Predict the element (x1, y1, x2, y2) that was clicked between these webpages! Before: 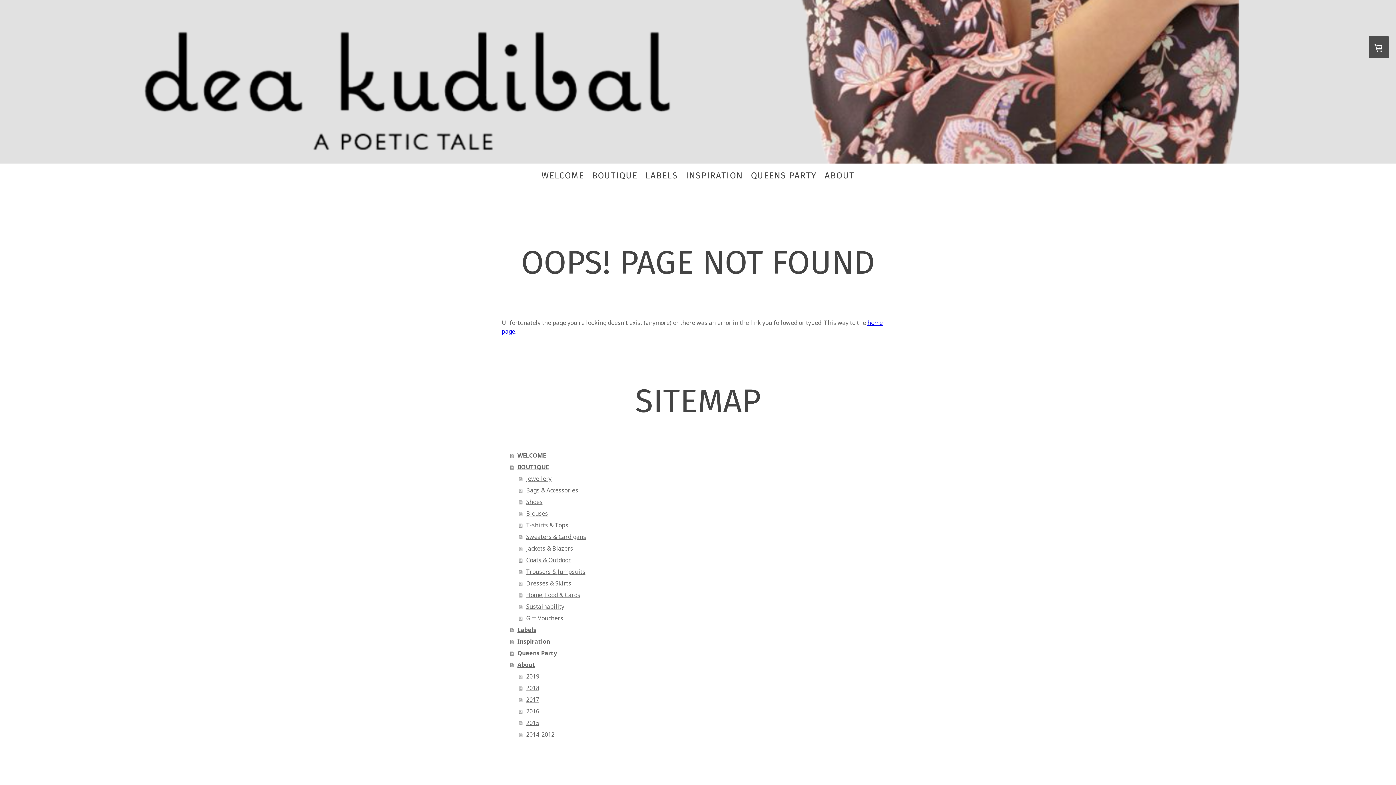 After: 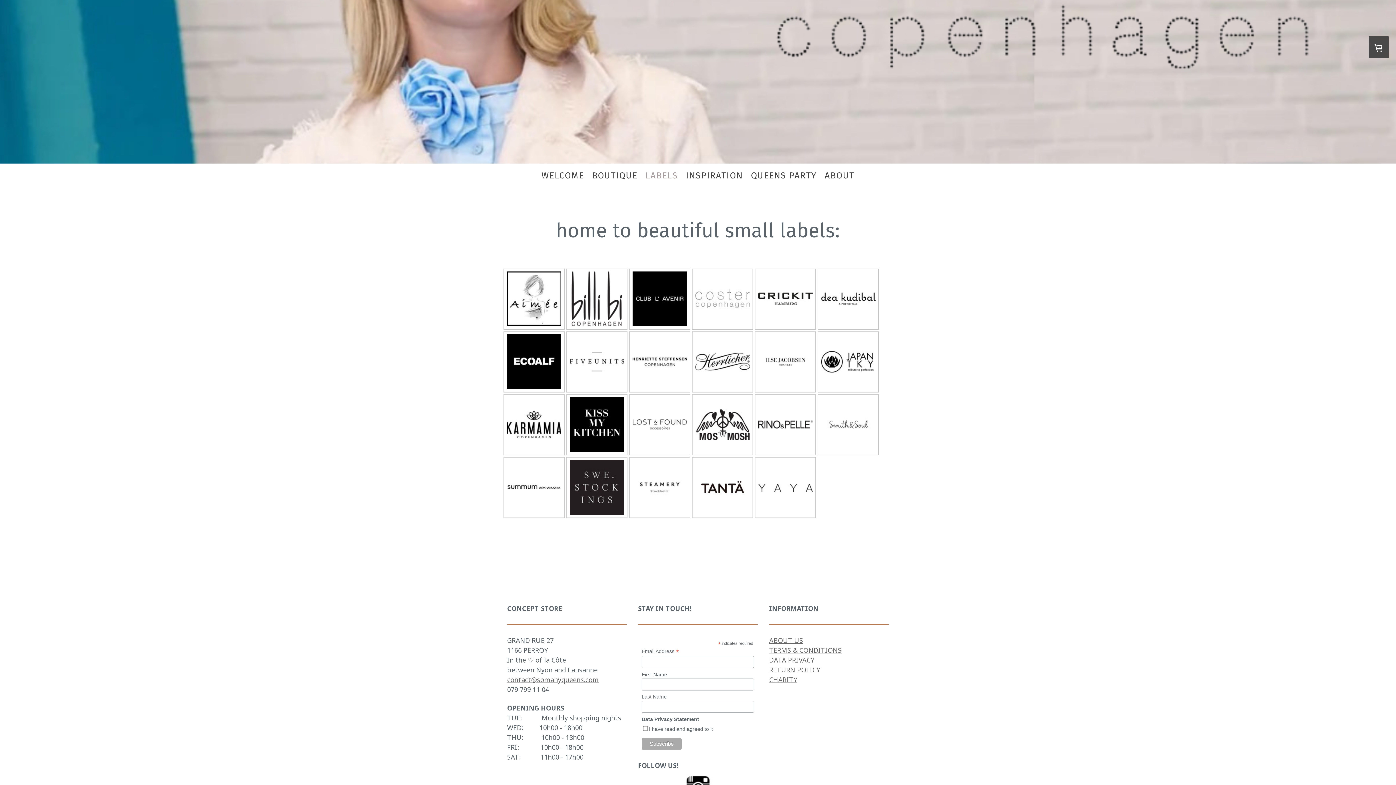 Action: label: Labels bbox: (510, 624, 894, 636)